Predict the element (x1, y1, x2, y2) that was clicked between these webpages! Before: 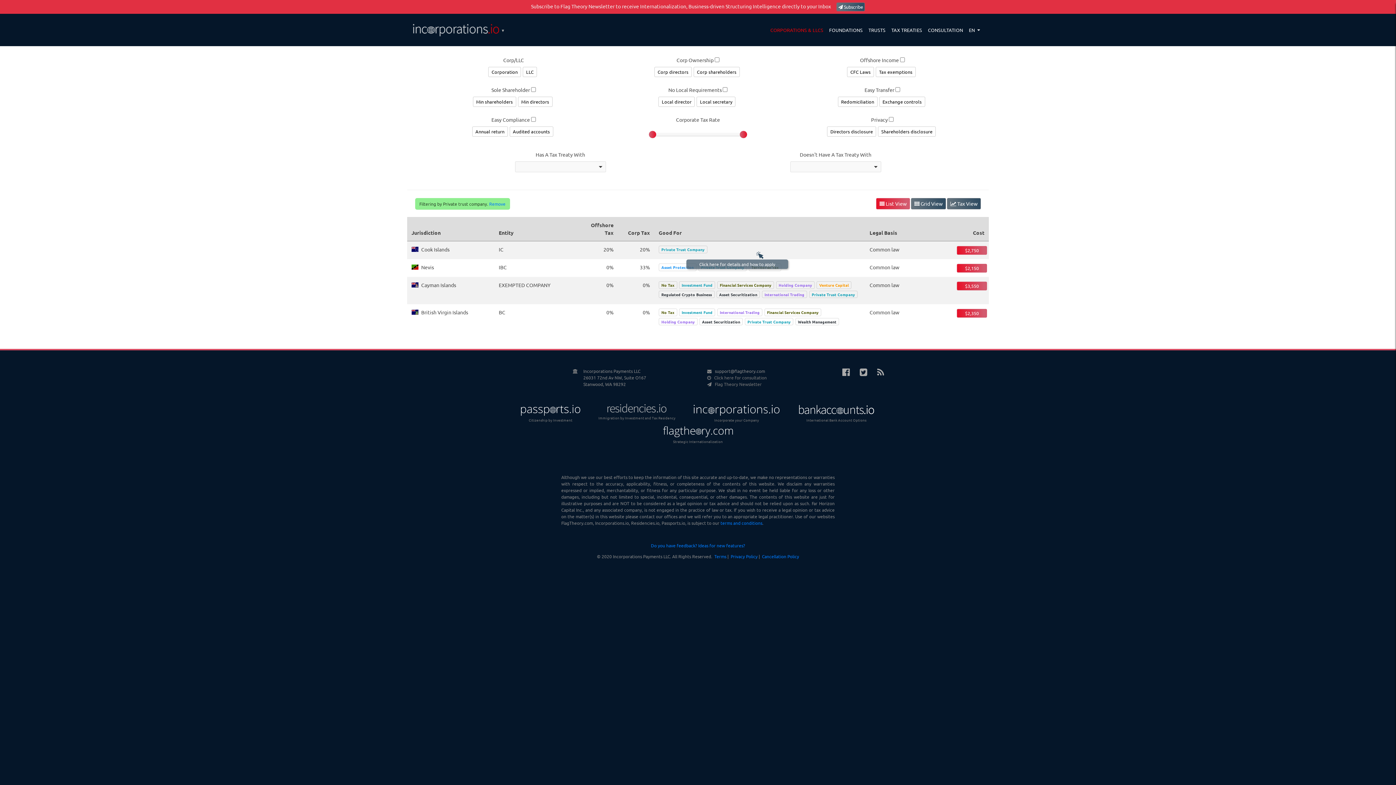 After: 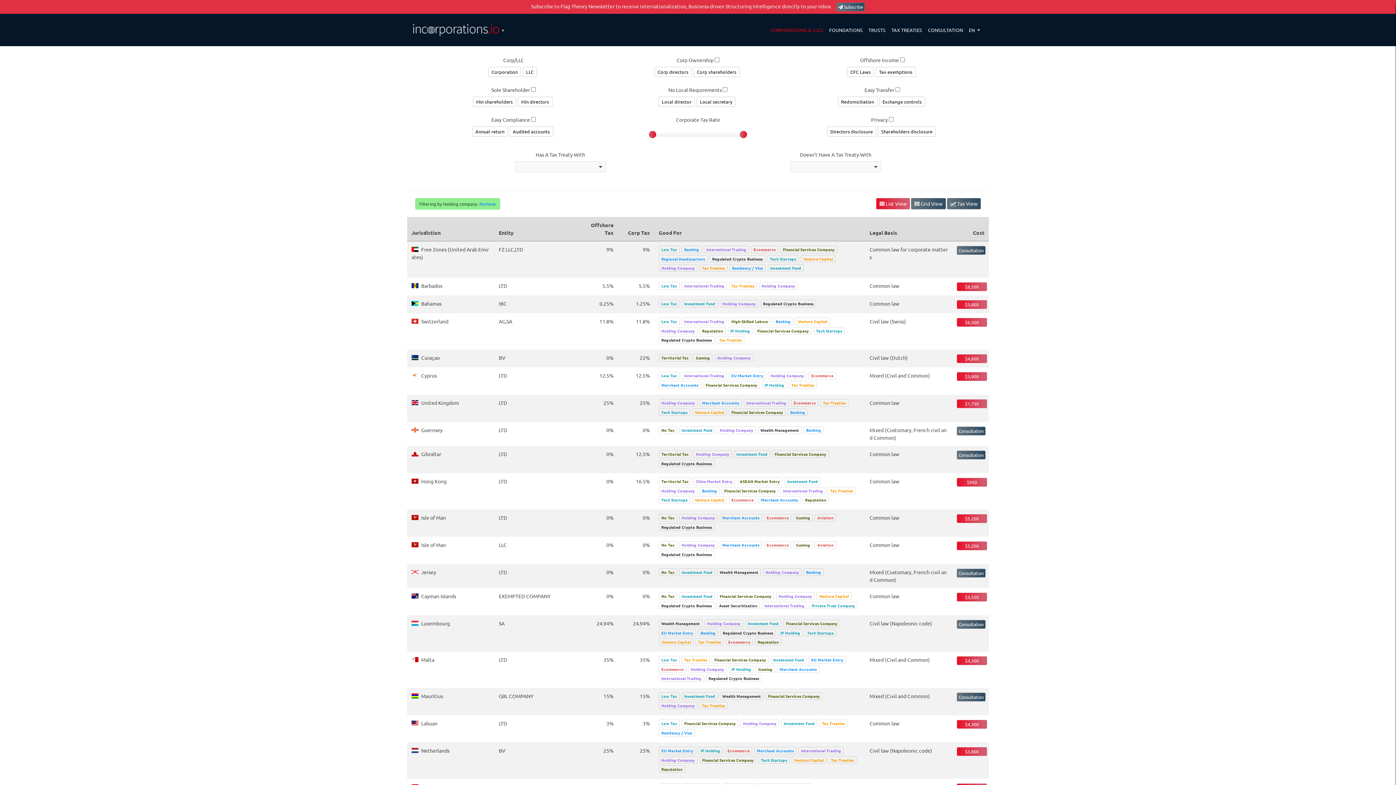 Action: bbox: (658, 318, 697, 325) label: Holding Company